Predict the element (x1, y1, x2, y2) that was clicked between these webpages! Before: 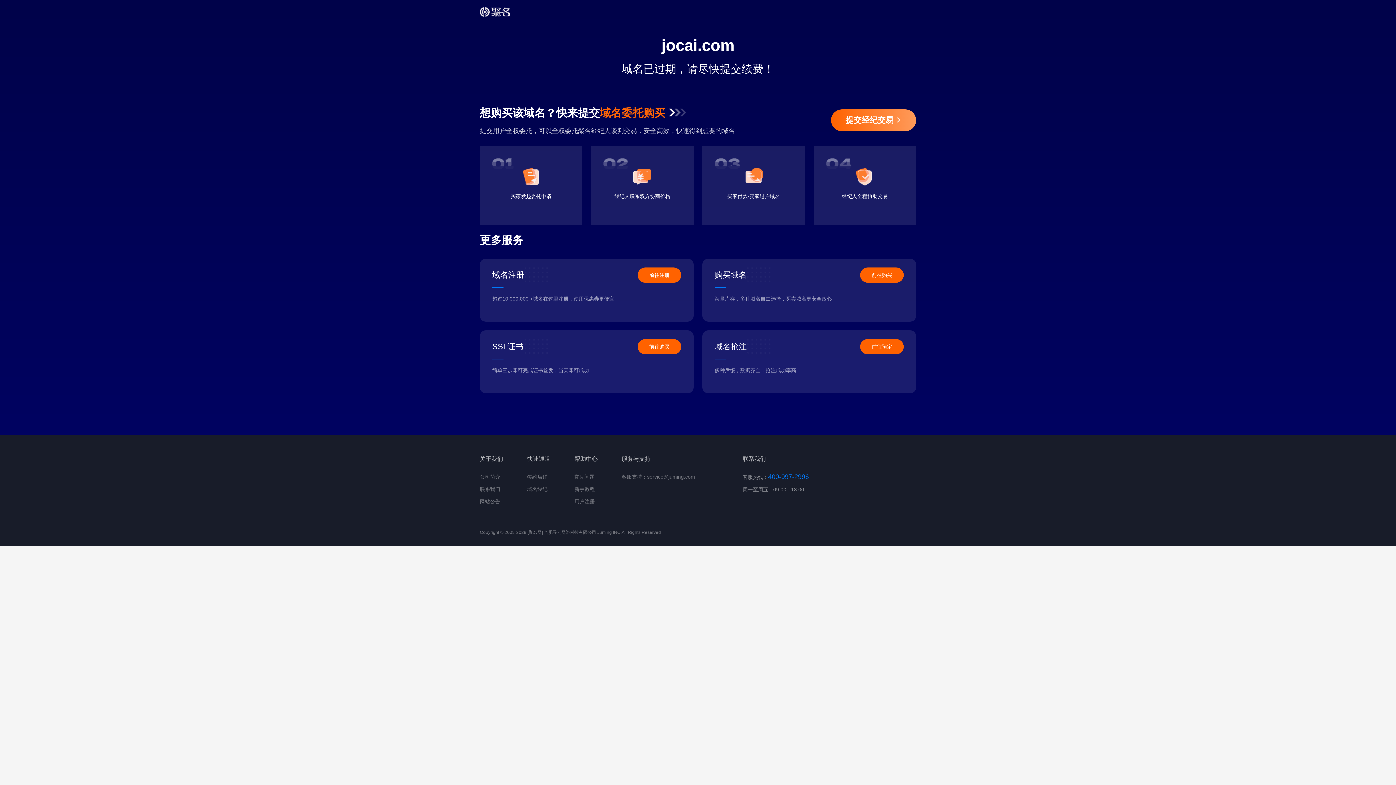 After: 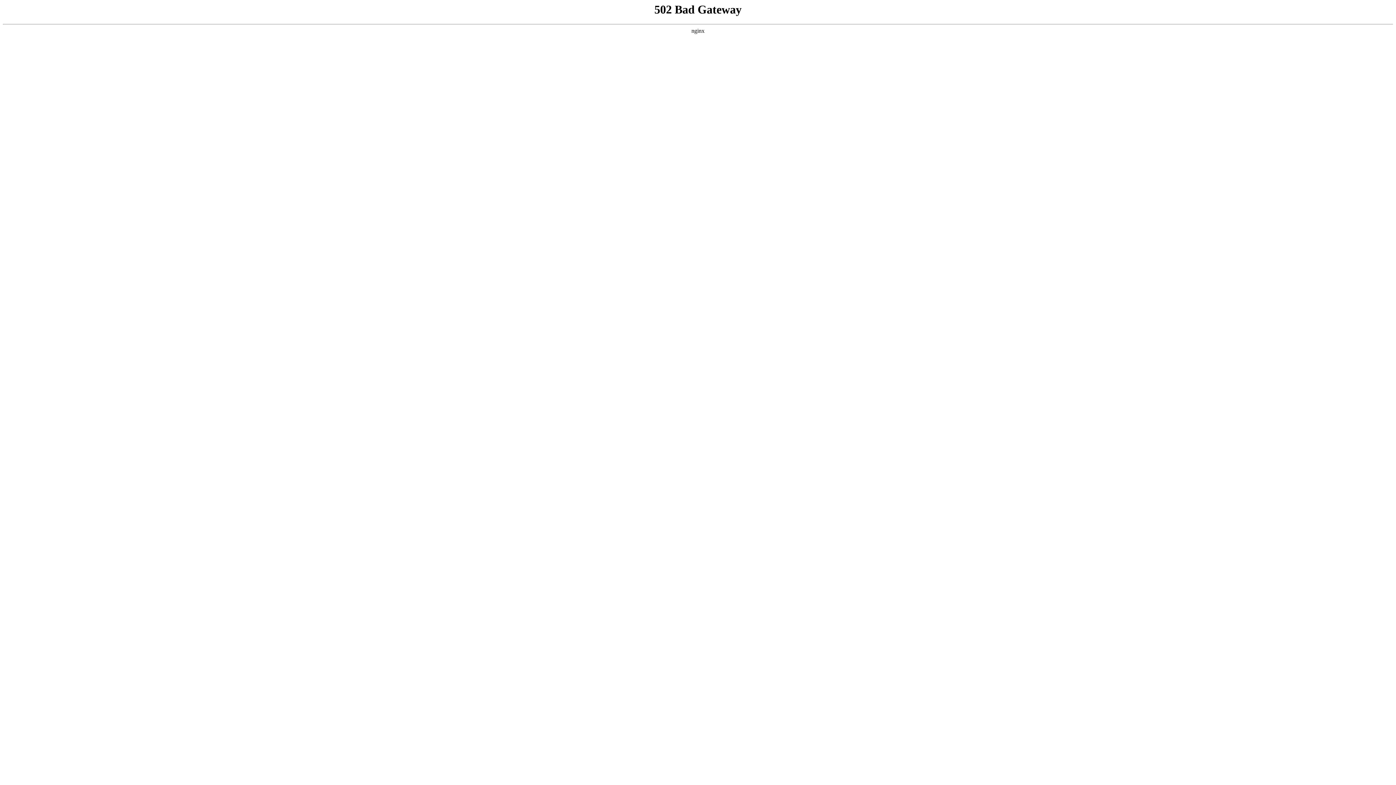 Action: label: 用户注册 bbox: (574, 498, 594, 504)